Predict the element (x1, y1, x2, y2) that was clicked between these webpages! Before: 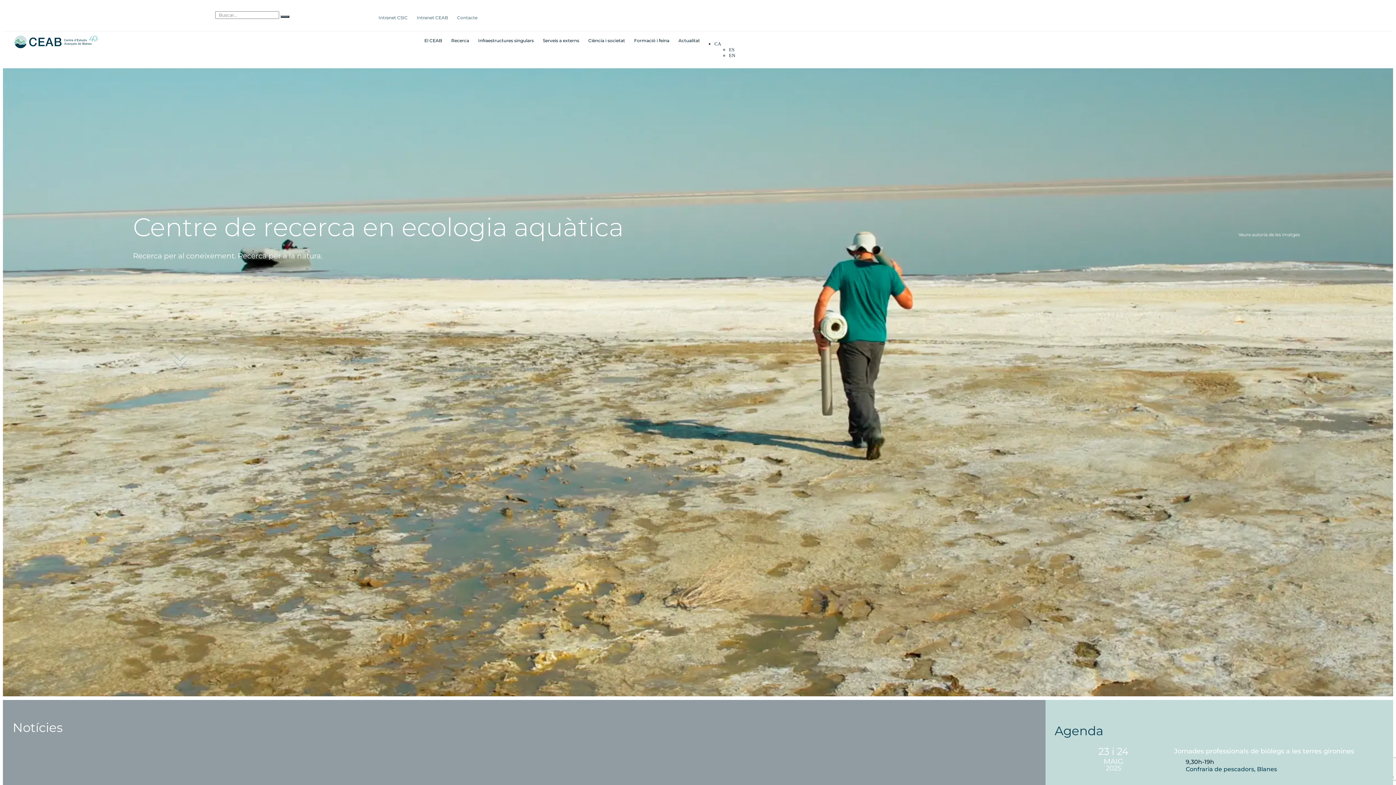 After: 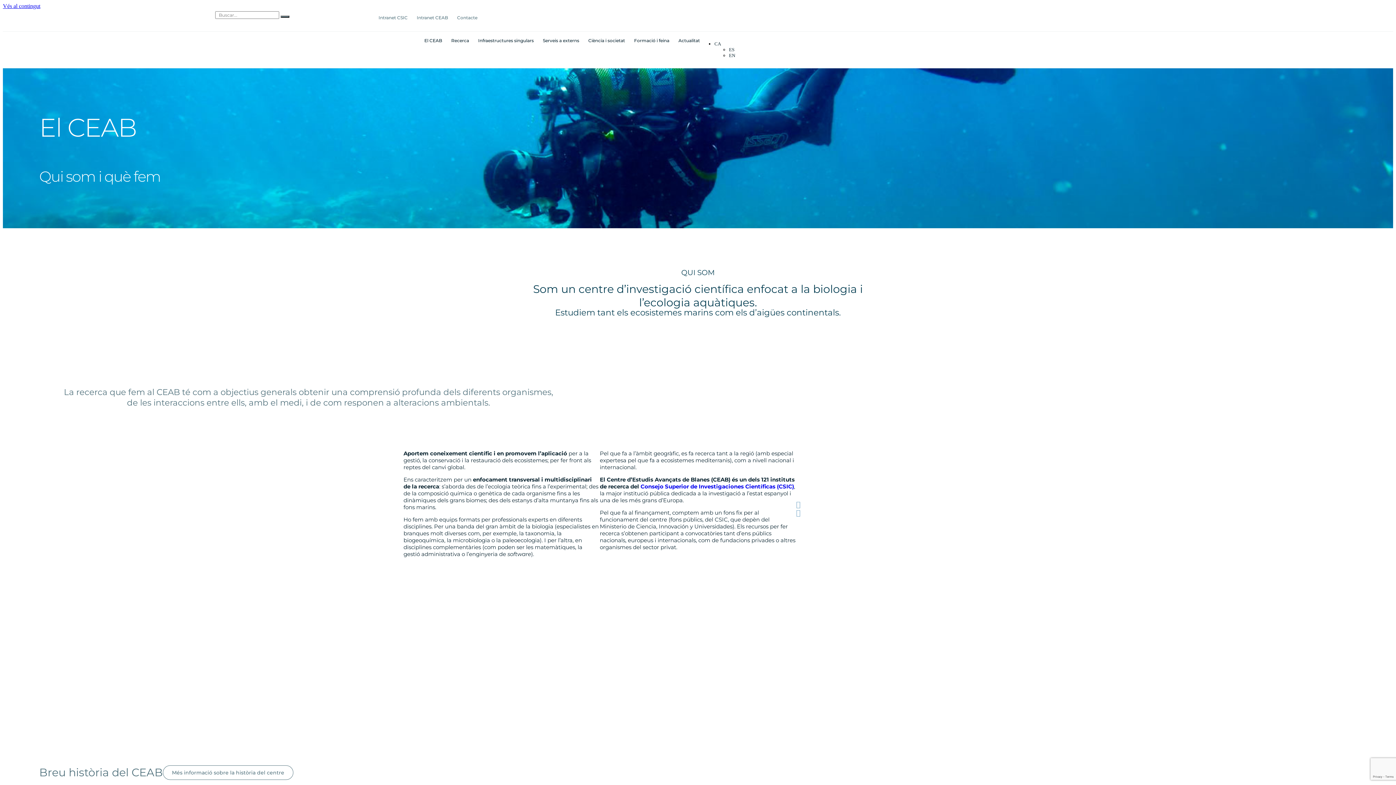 Action: bbox: (133, 251, 322, 260) label: Recerca per al coneixement. Recerca per a la natura.